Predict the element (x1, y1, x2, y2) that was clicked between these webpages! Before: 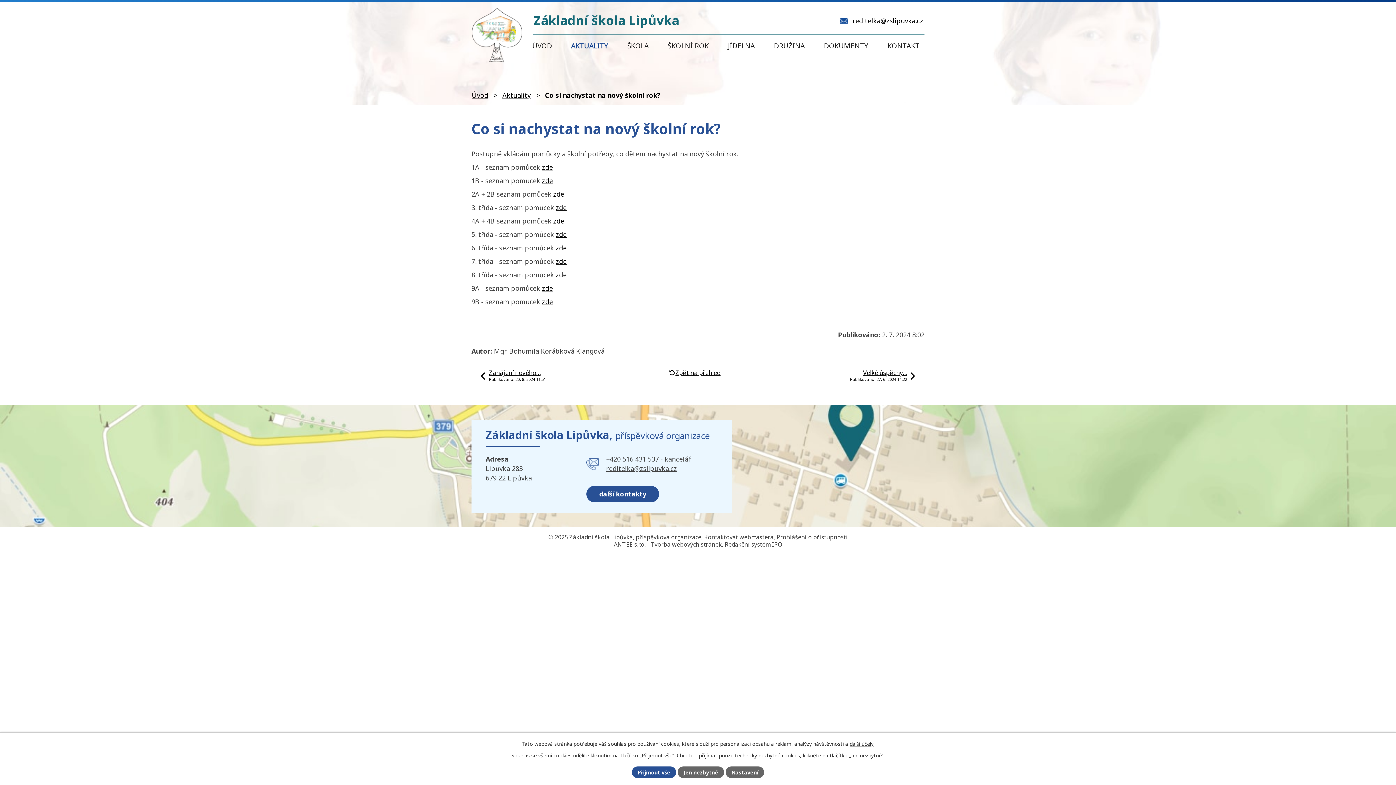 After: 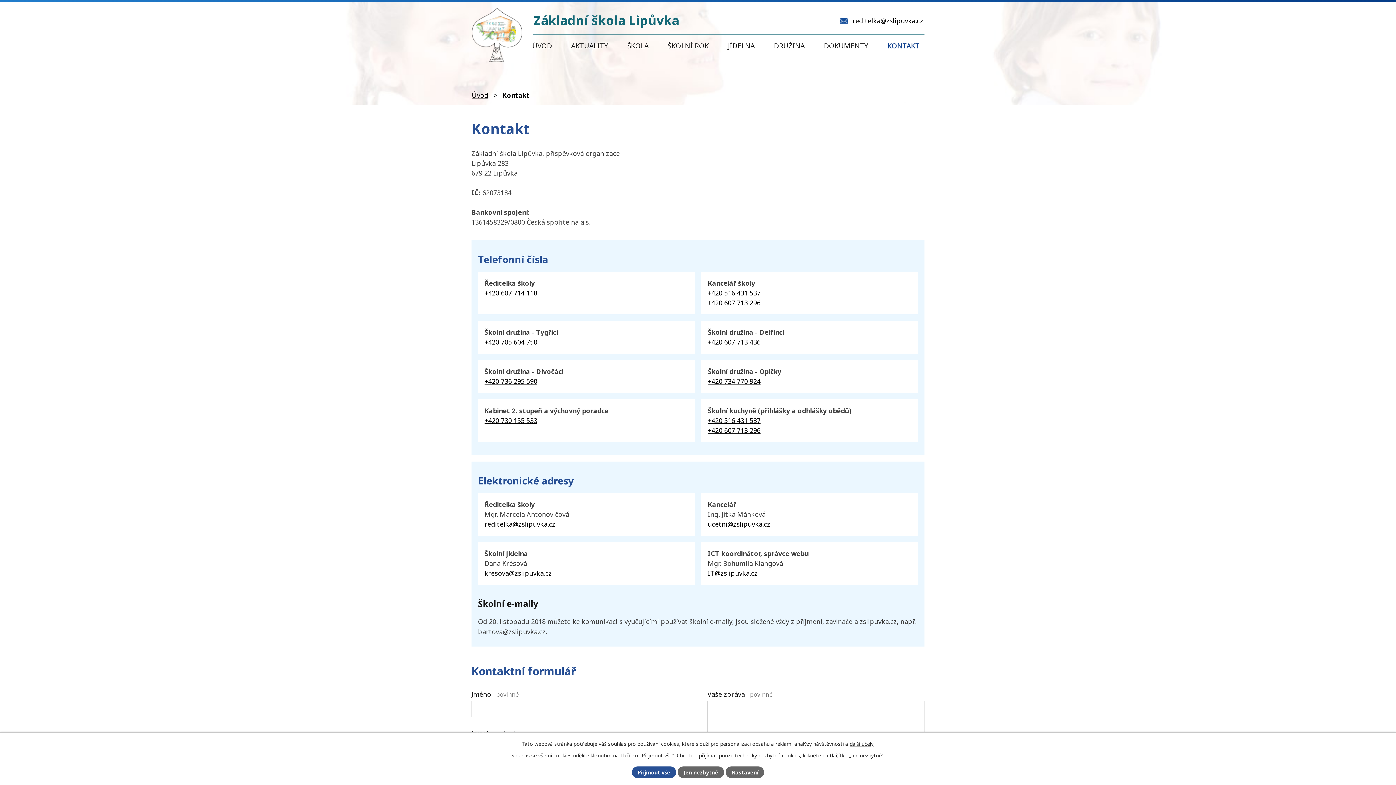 Action: bbox: (882, 34, 924, 57) label: KONTAKT